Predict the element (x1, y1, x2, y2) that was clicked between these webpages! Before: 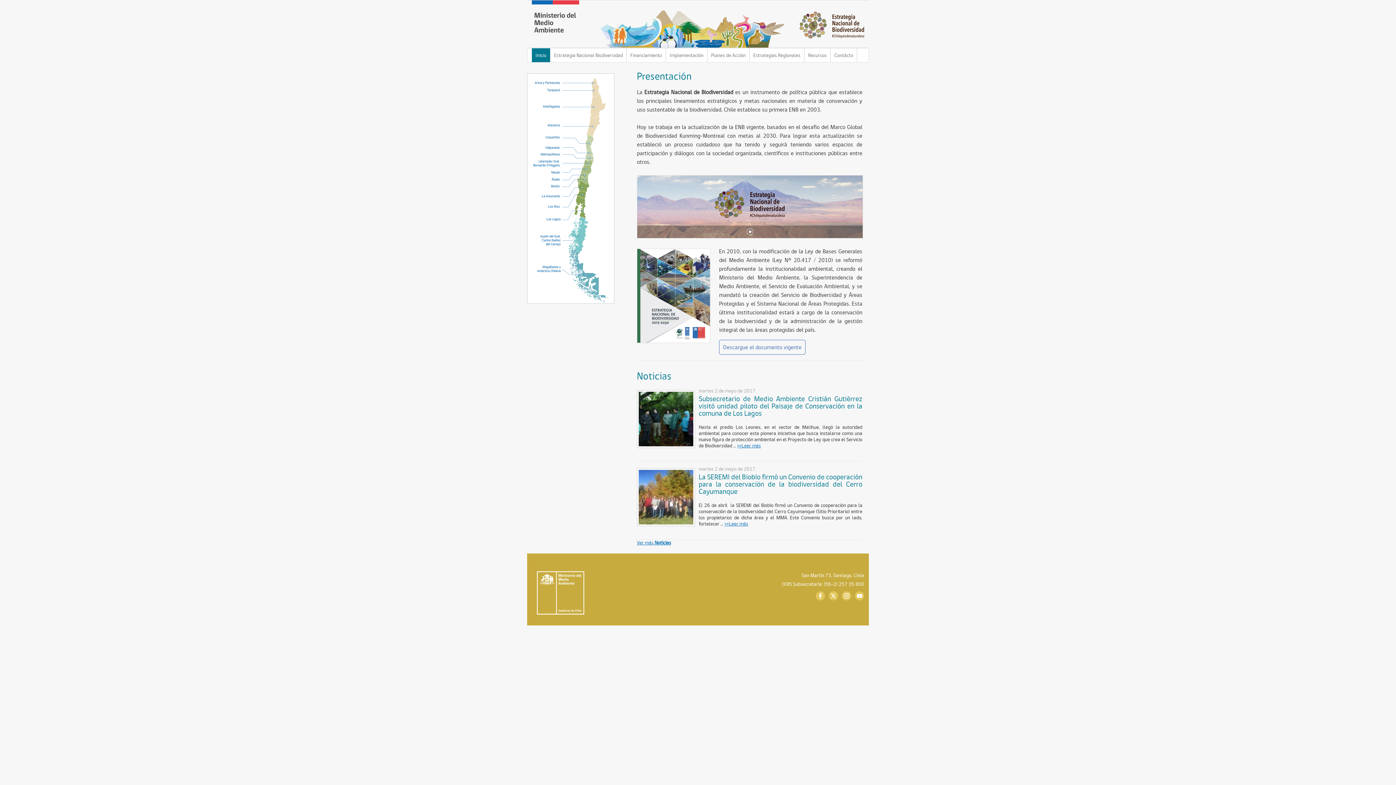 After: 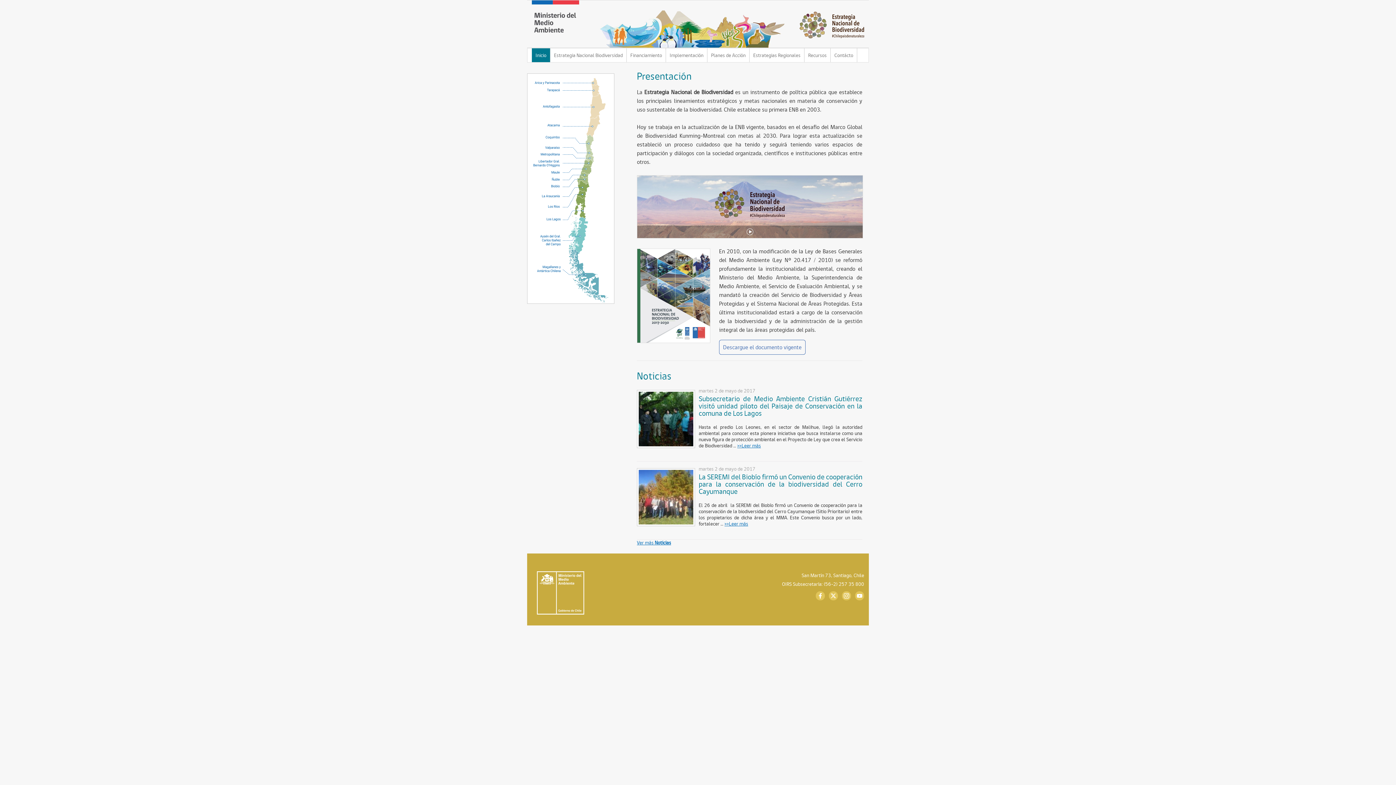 Action: label: Descargue el documento vigente bbox: (719, 340, 805, 354)